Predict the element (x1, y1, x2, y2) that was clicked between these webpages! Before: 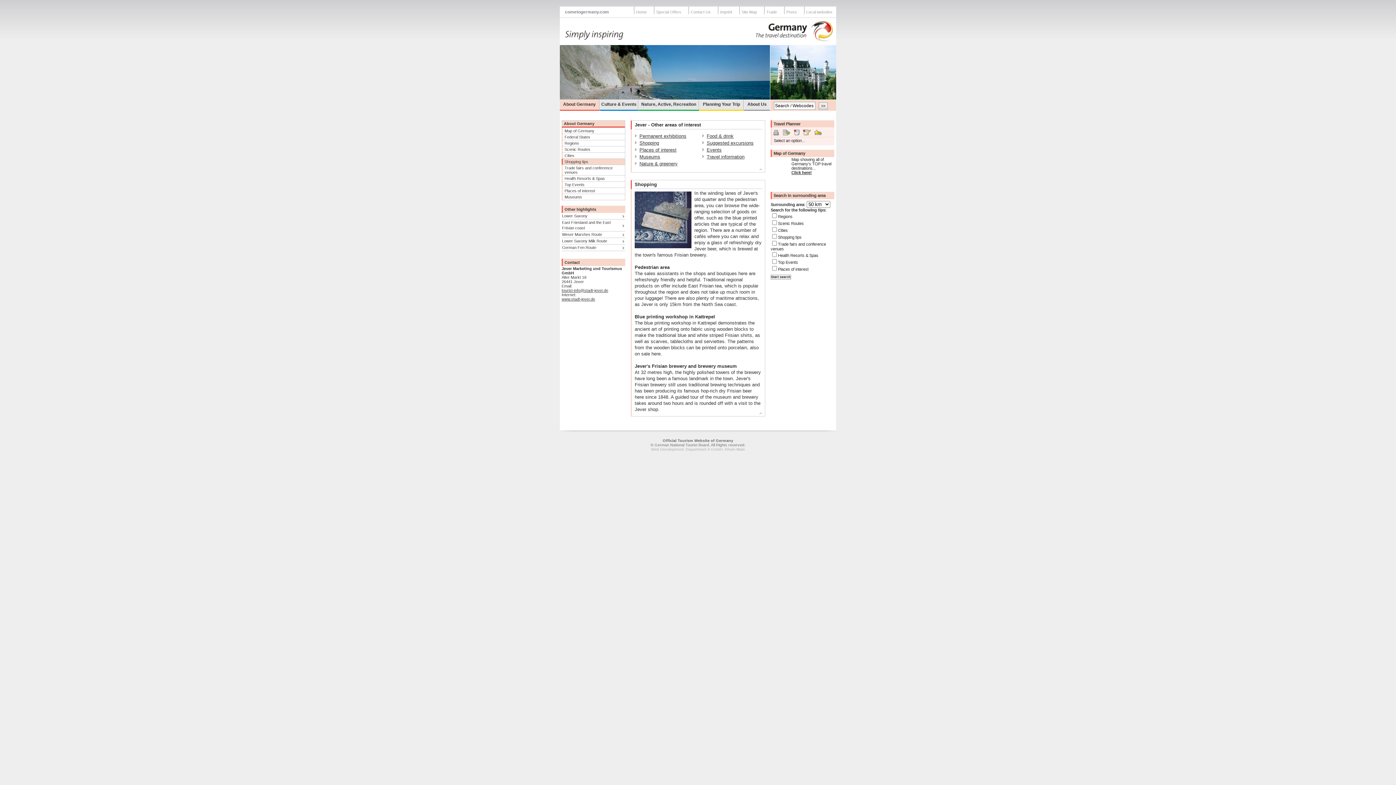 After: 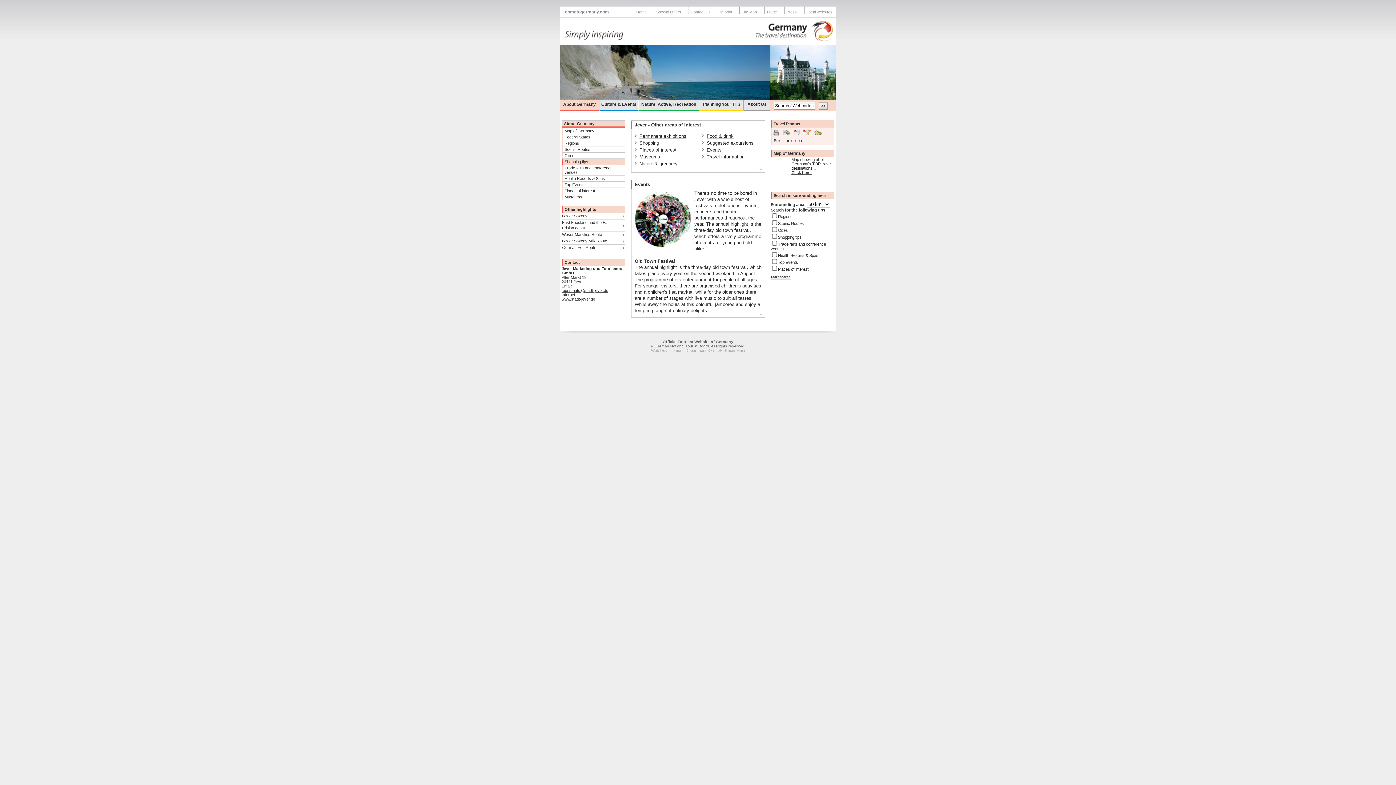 Action: bbox: (706, 147, 761, 152) label: Events